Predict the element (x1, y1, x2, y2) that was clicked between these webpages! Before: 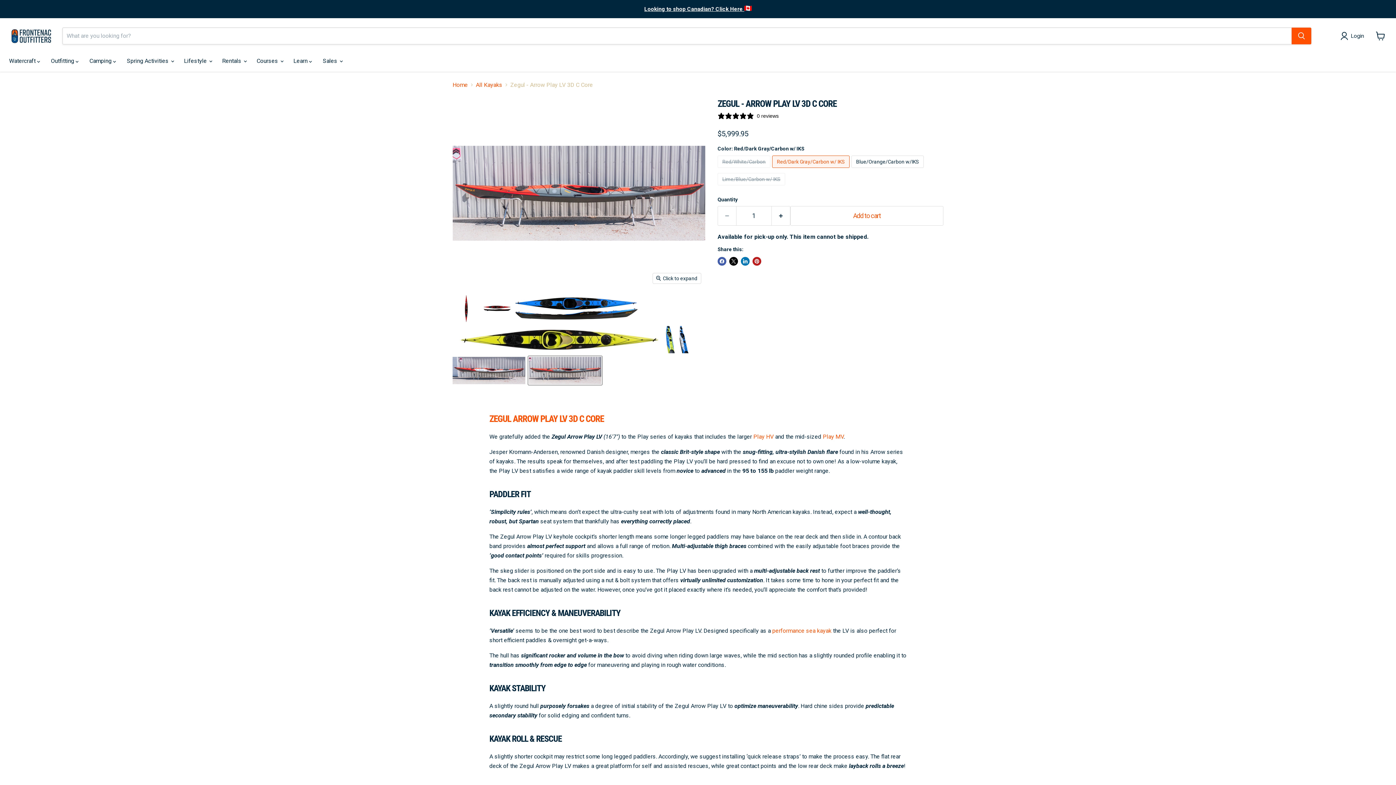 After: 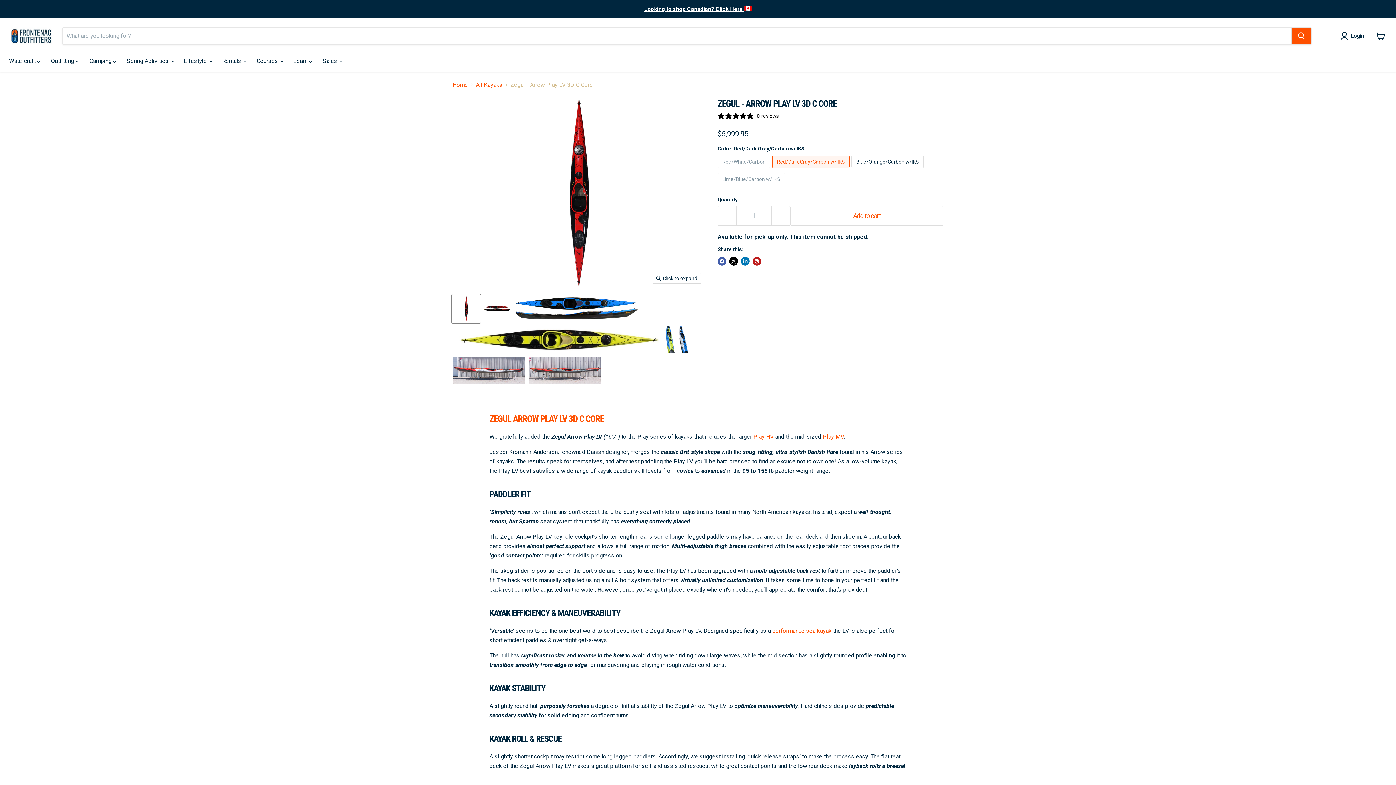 Action: bbox: (452, 294, 480, 323) label: Zegul - Arrow Play LV 3D C Core thumbnail